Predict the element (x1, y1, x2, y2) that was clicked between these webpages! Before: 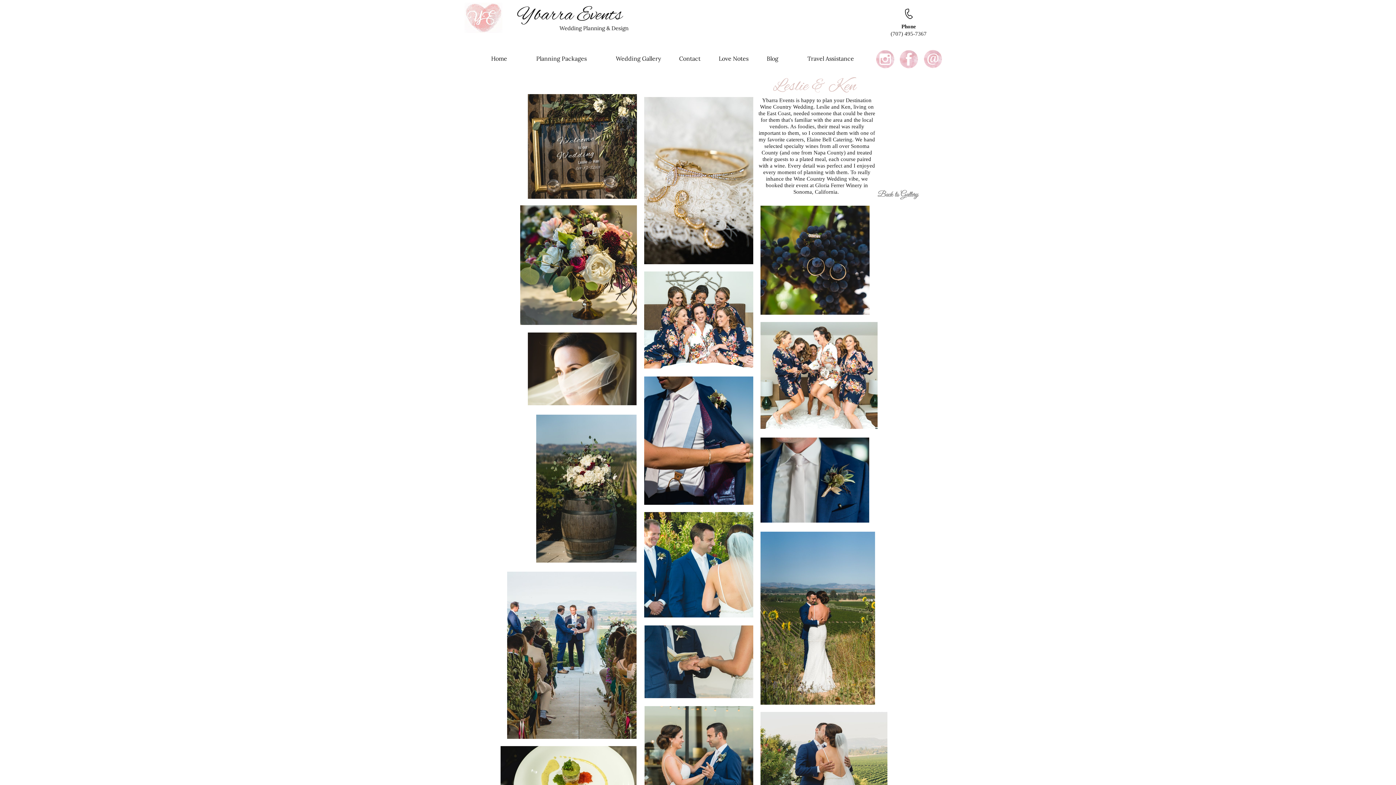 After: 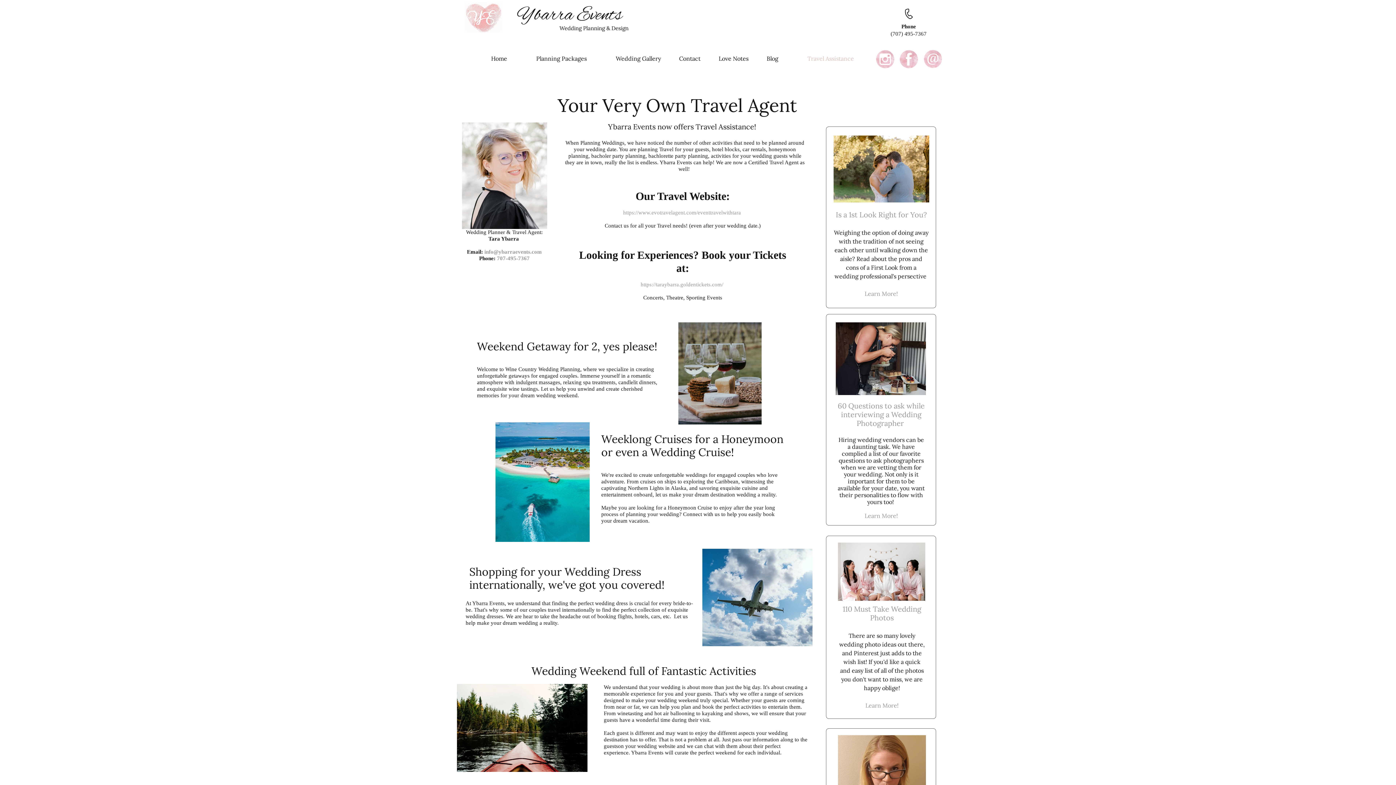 Action: label: Travel Assistance bbox: (798, 41, 863, 76)